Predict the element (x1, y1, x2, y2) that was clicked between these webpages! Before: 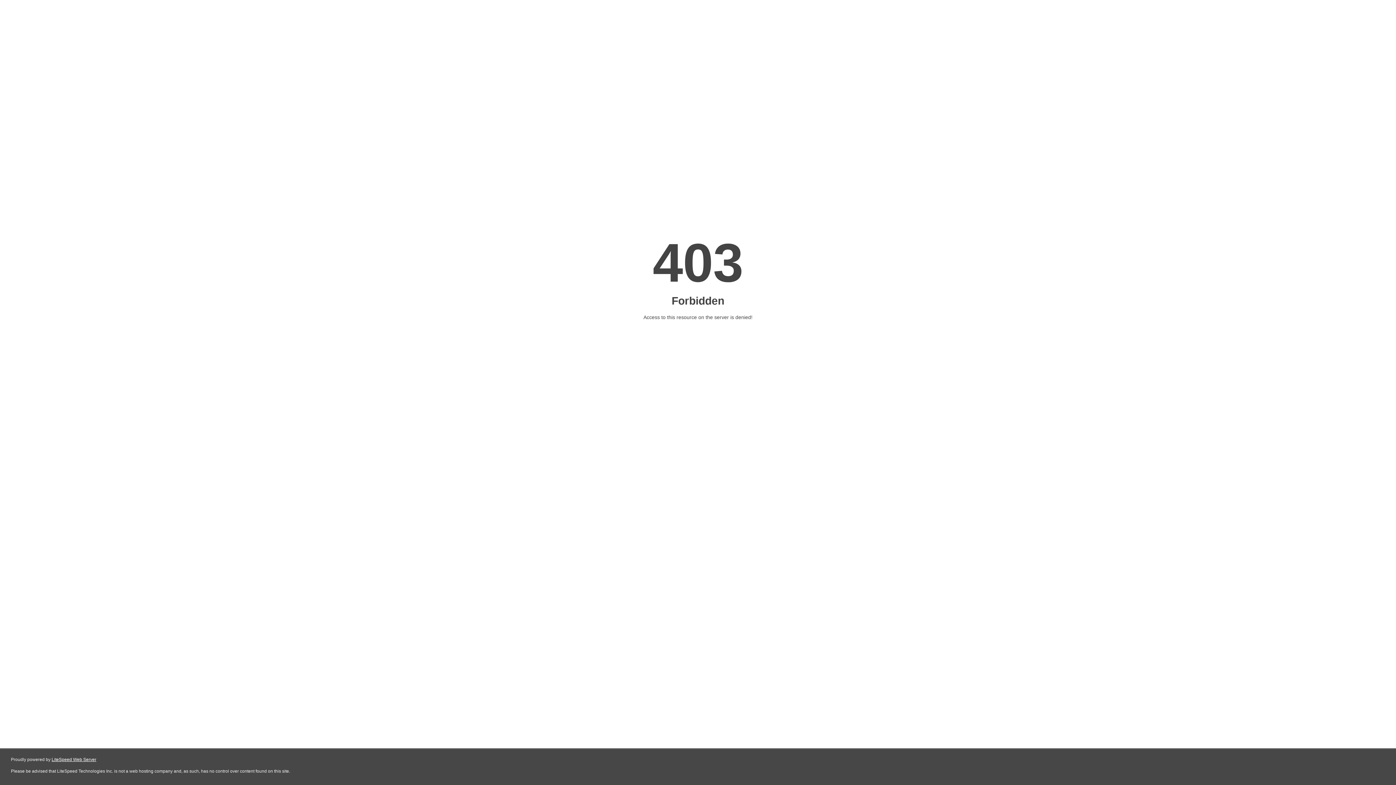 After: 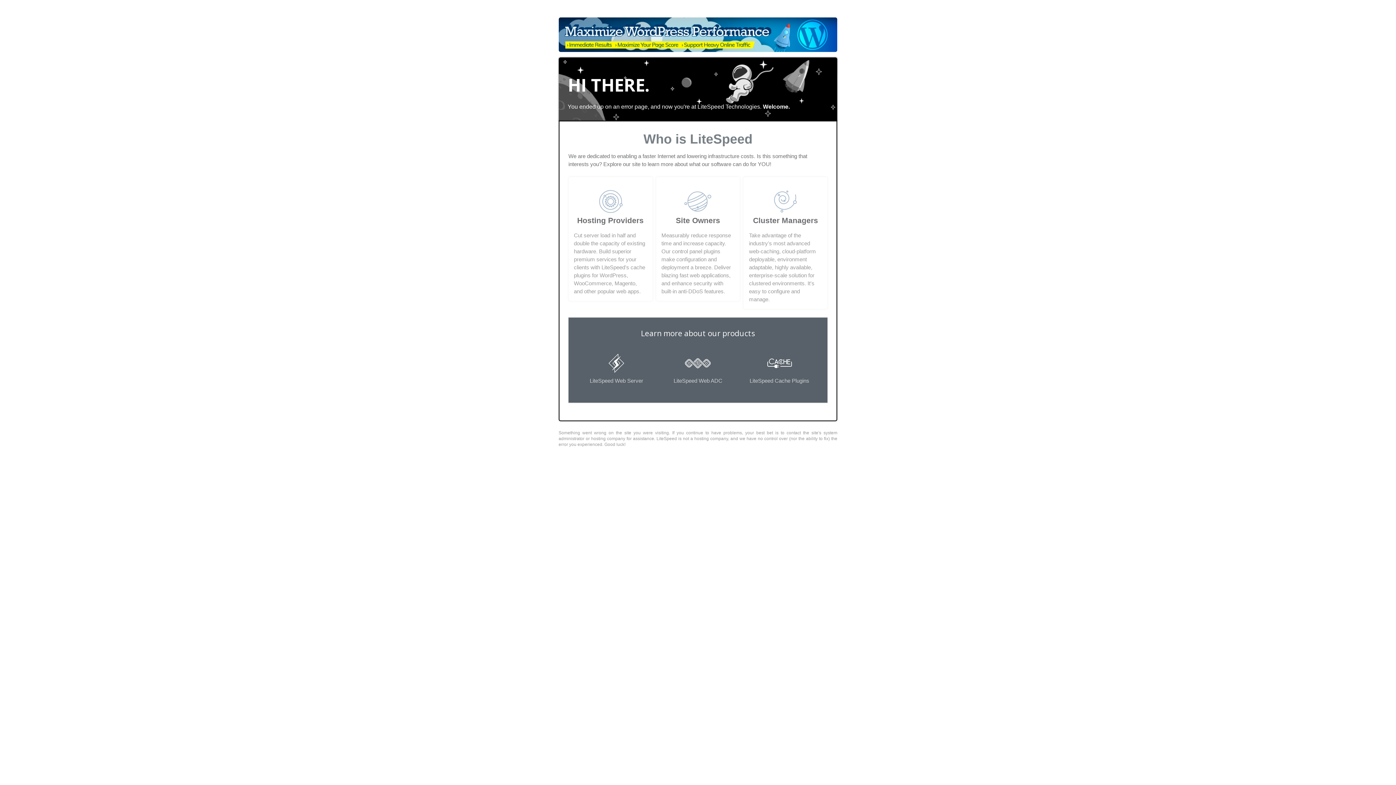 Action: label: LiteSpeed Web Server bbox: (51, 757, 96, 762)